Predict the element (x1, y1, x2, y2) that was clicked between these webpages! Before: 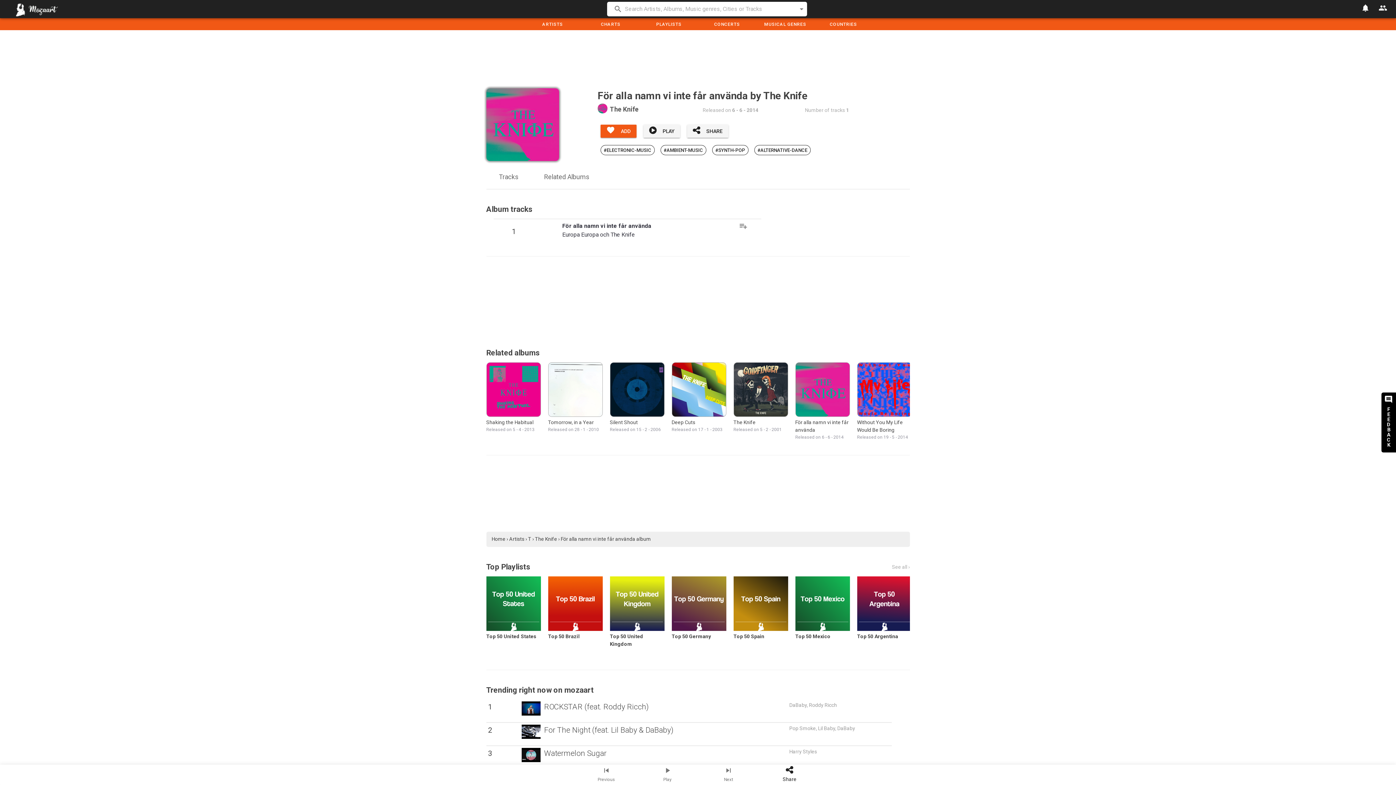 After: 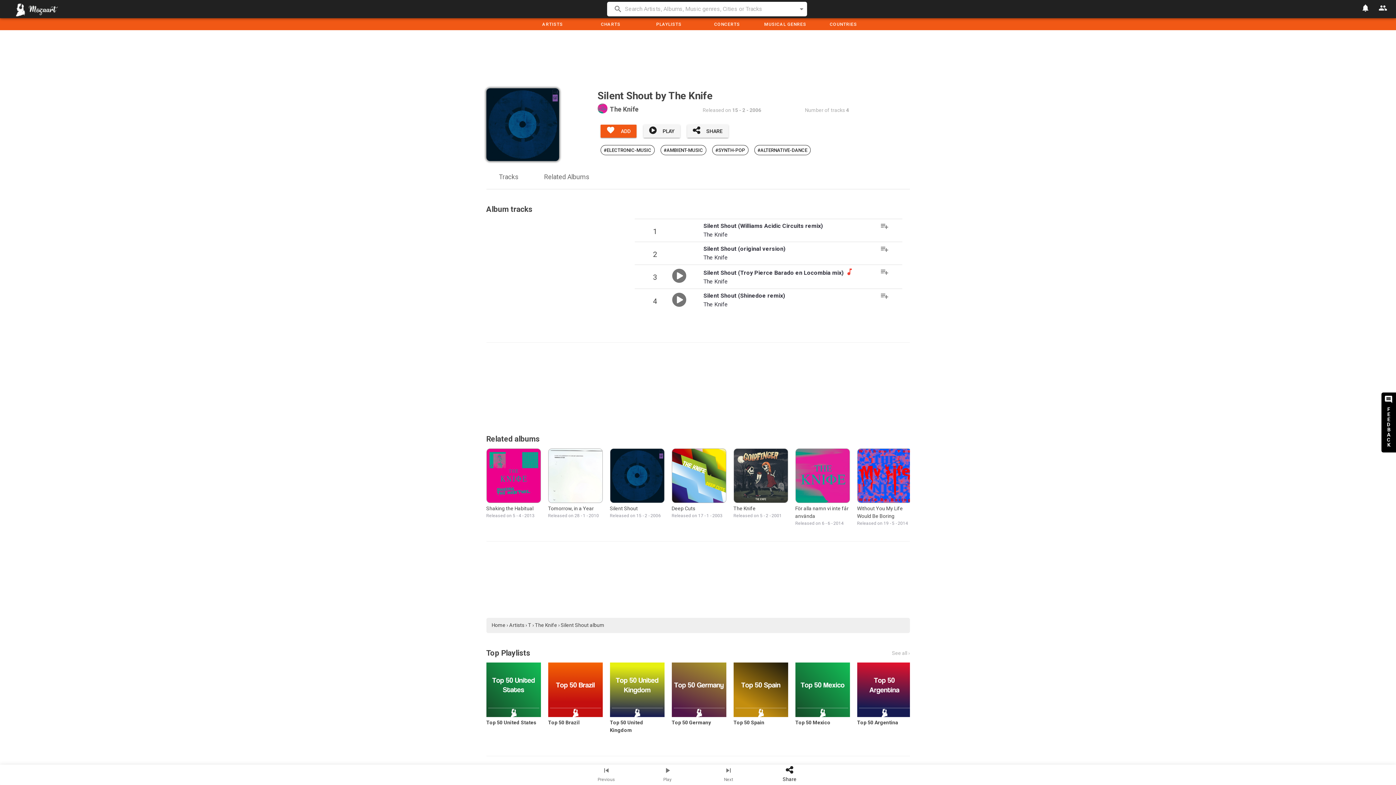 Action: bbox: (610, 362, 671, 433) label: Silent Shout
Released on 15 - 2 - 2006